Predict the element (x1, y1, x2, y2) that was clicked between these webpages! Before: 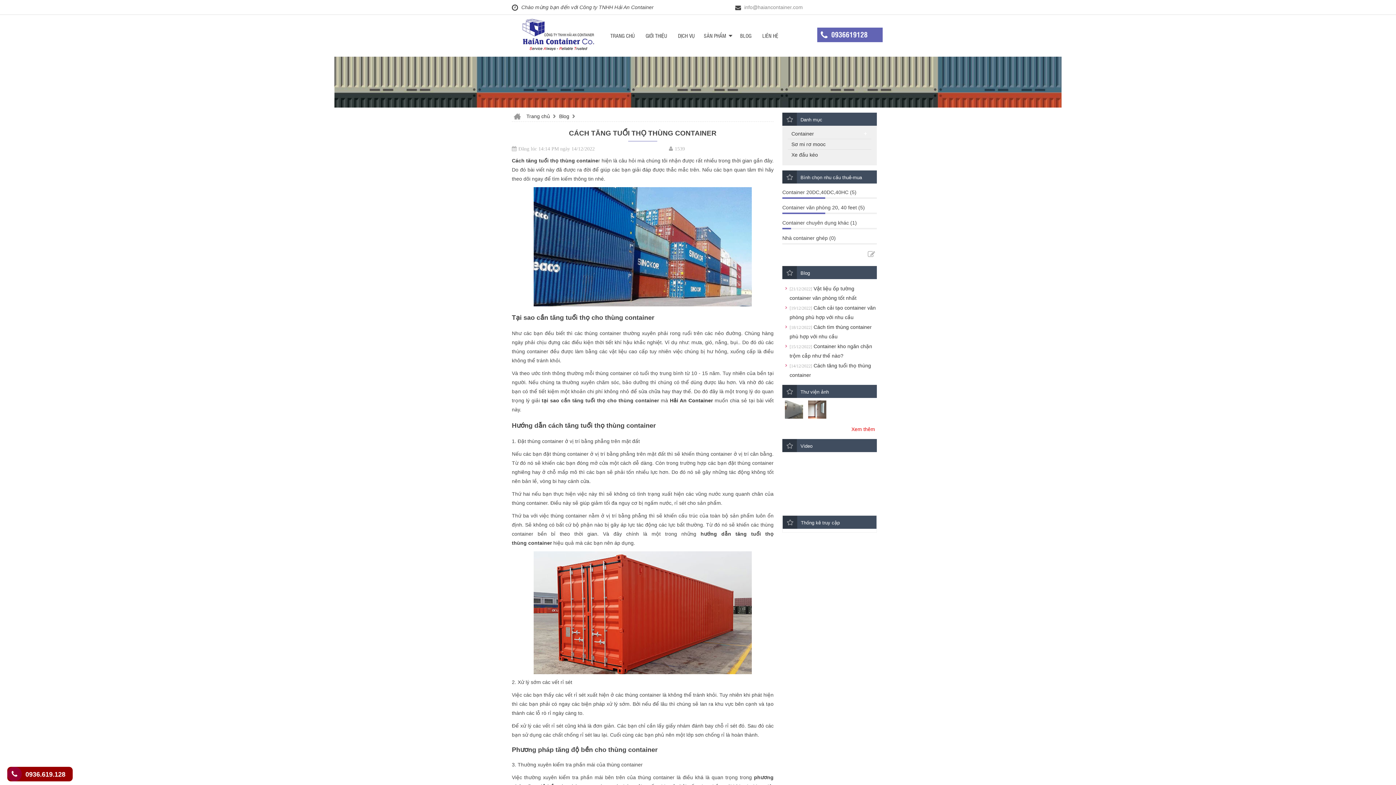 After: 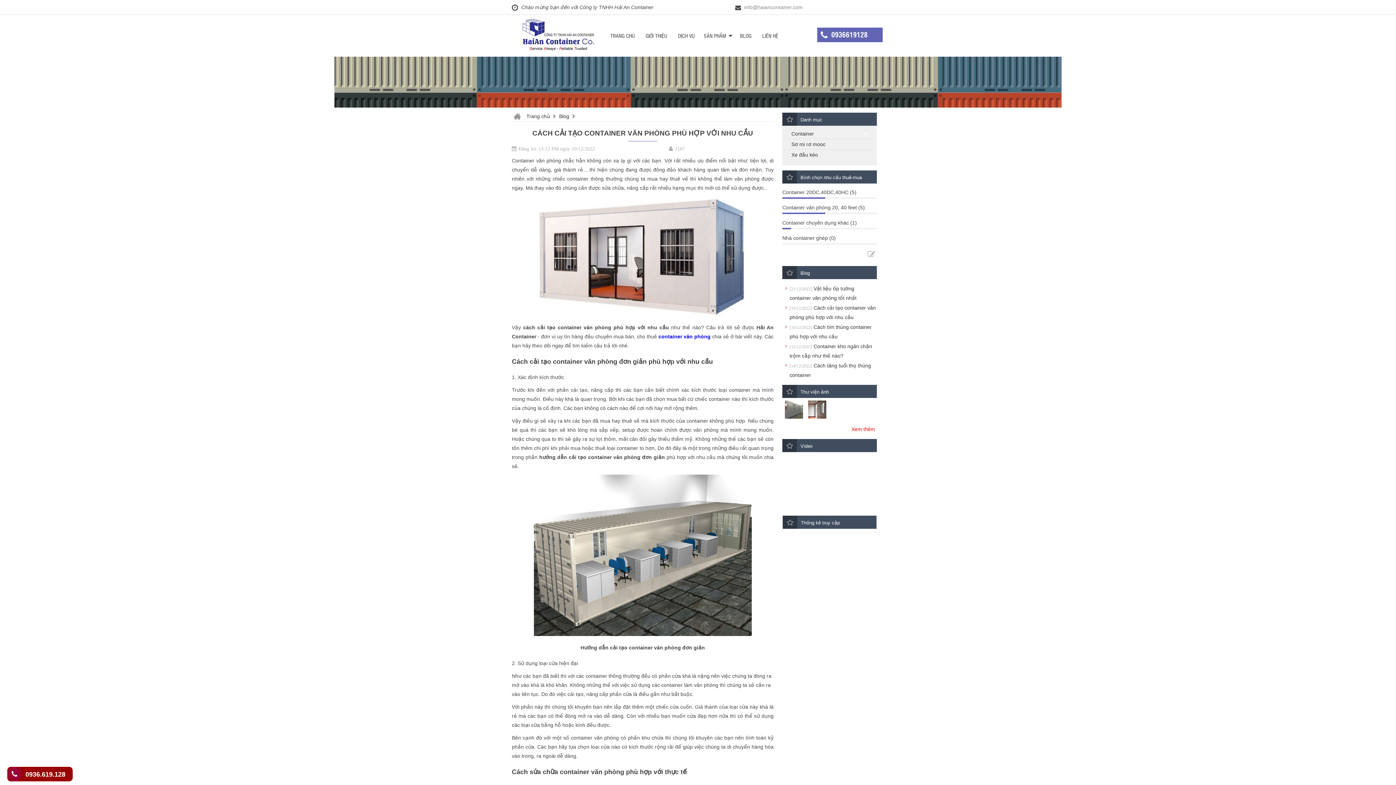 Action: label: [19/12/2022] Cách cải tạo container văn phòng phù hợp với nhu cầu bbox: (782, 303, 877, 322)